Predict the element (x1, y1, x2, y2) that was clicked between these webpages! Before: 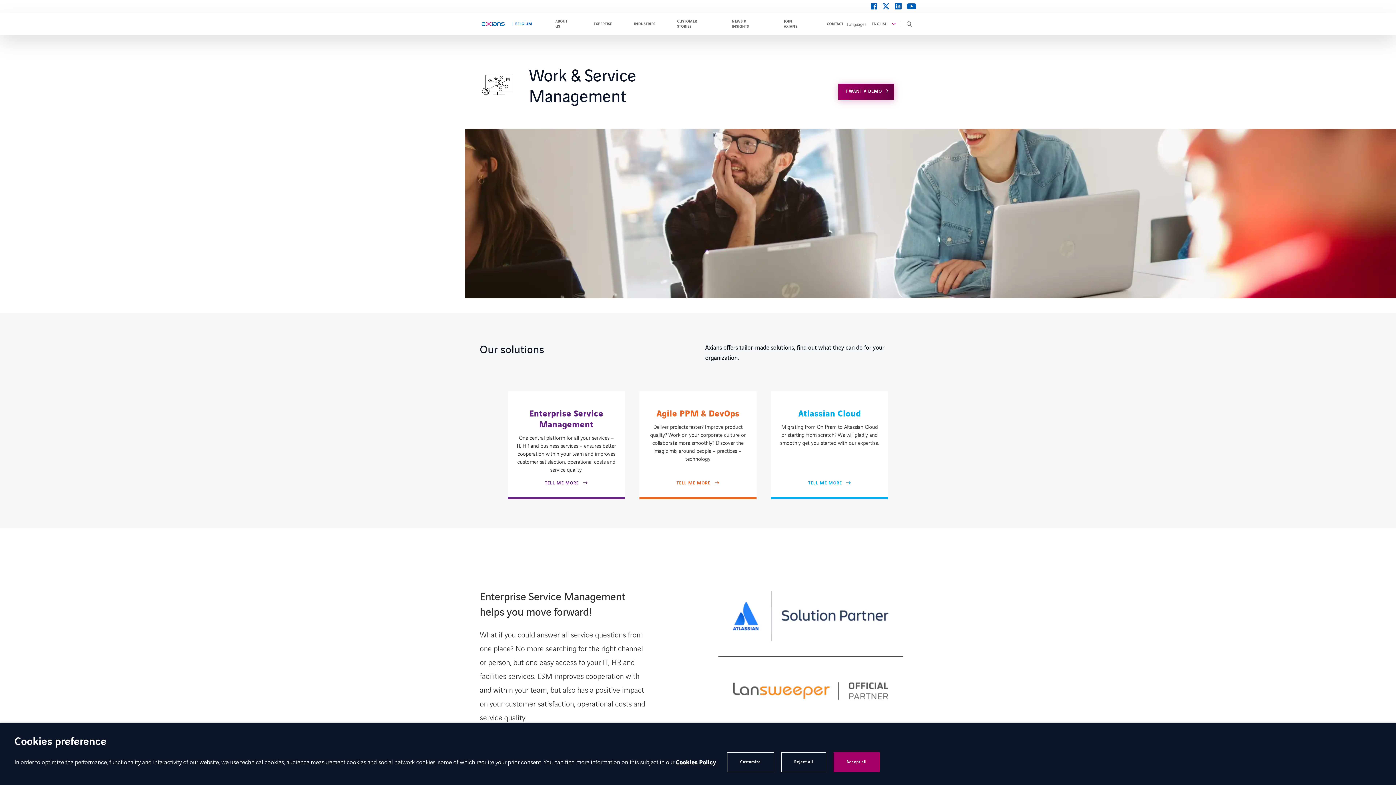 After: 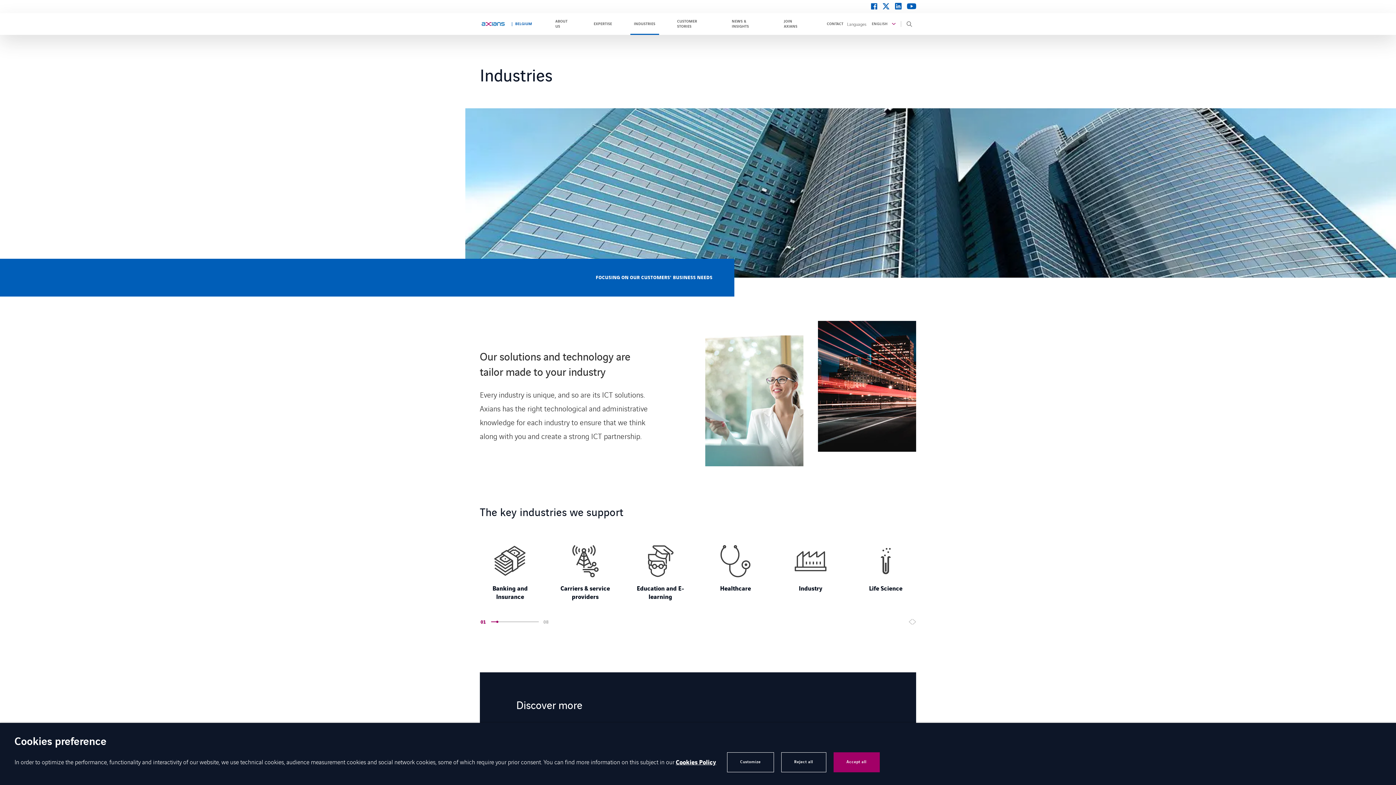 Action: bbox: (630, 13, 659, 34) label: INDUSTRIES